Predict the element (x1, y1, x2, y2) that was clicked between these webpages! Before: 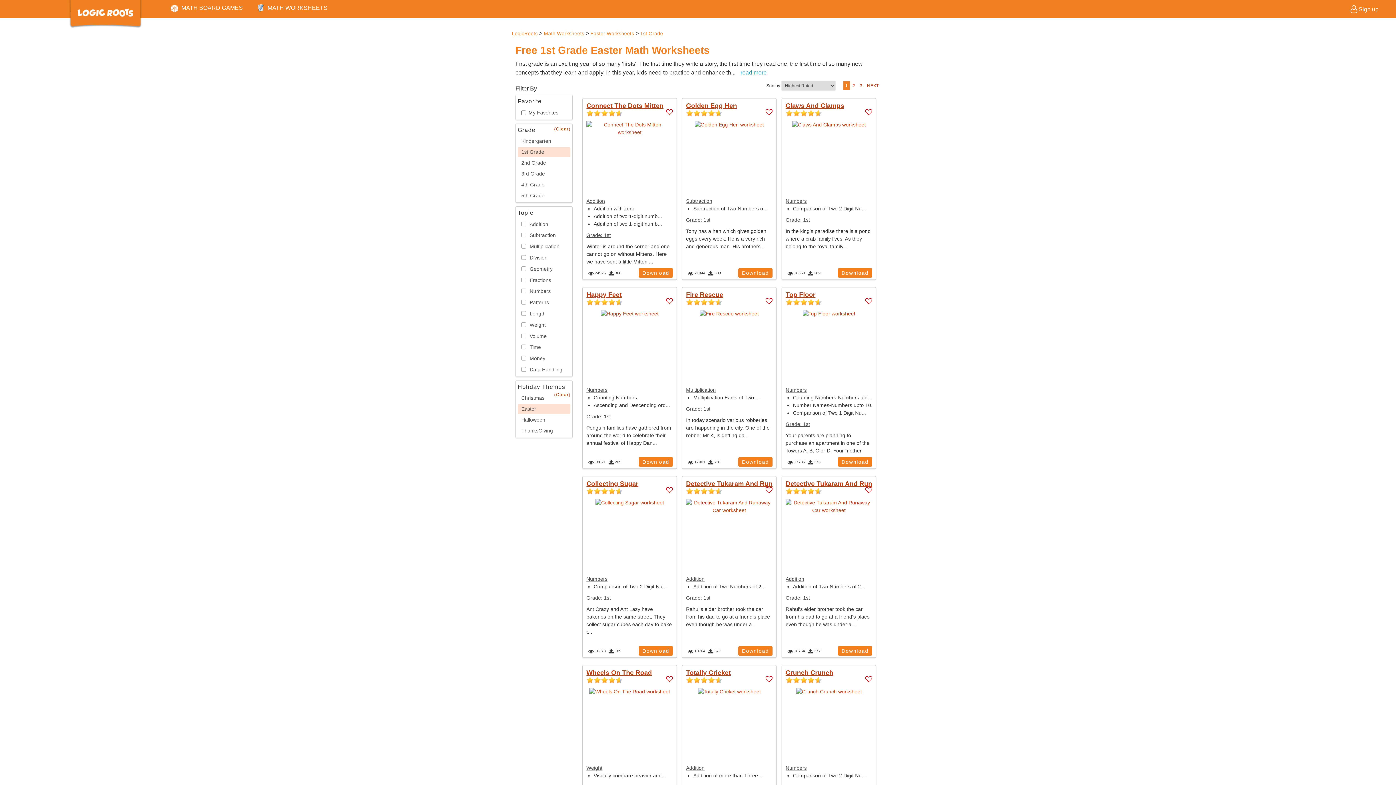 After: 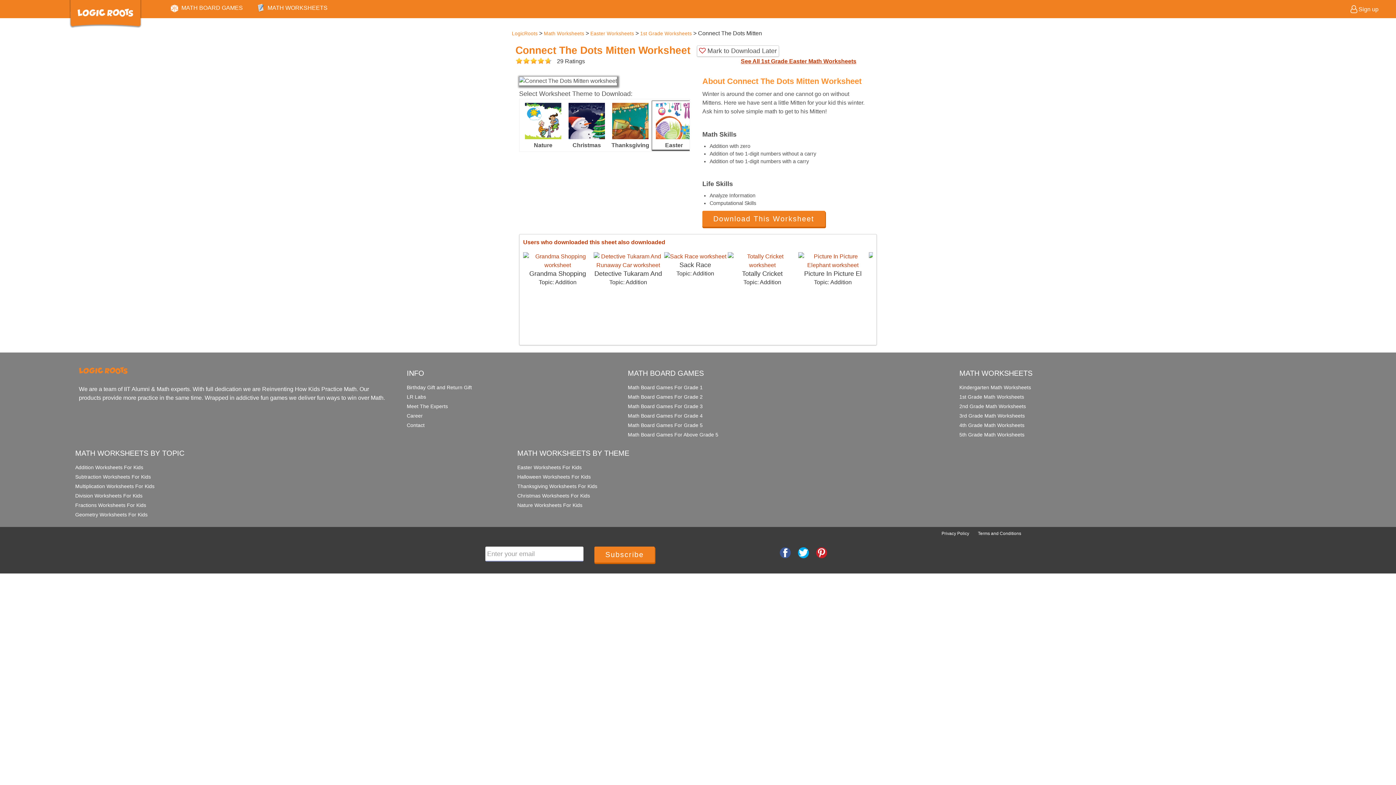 Action: bbox: (638, 268, 673, 277) label: Download